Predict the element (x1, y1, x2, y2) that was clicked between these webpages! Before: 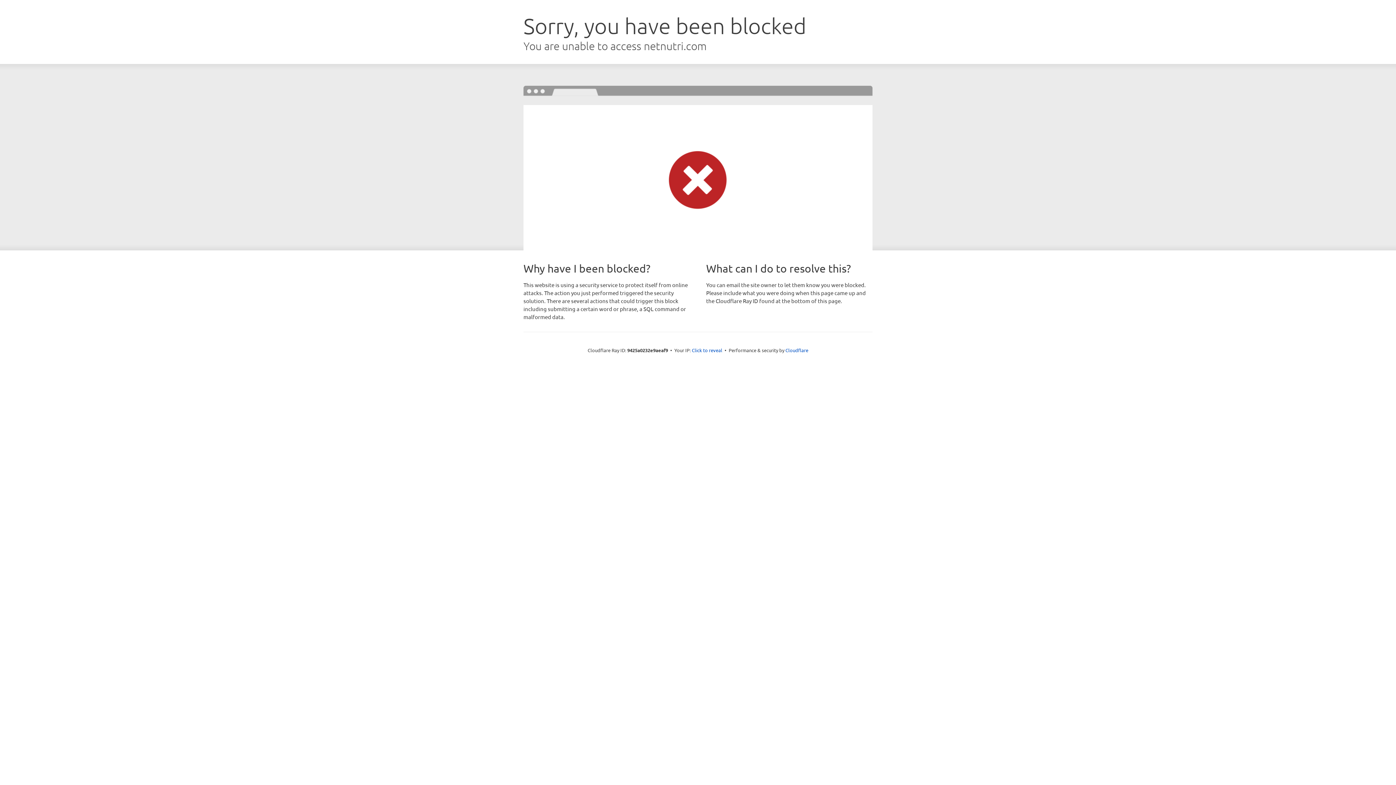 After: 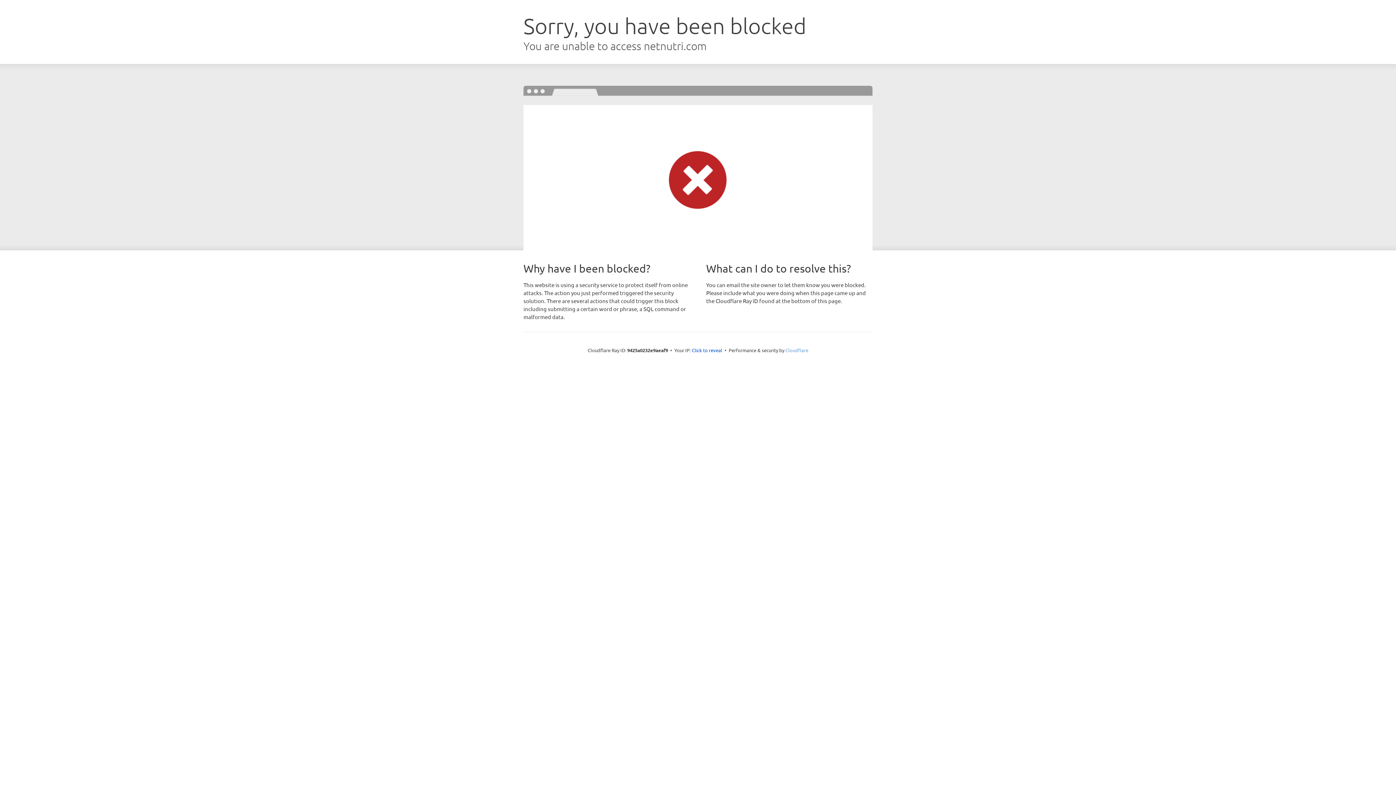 Action: bbox: (785, 347, 808, 353) label: Cloudflare